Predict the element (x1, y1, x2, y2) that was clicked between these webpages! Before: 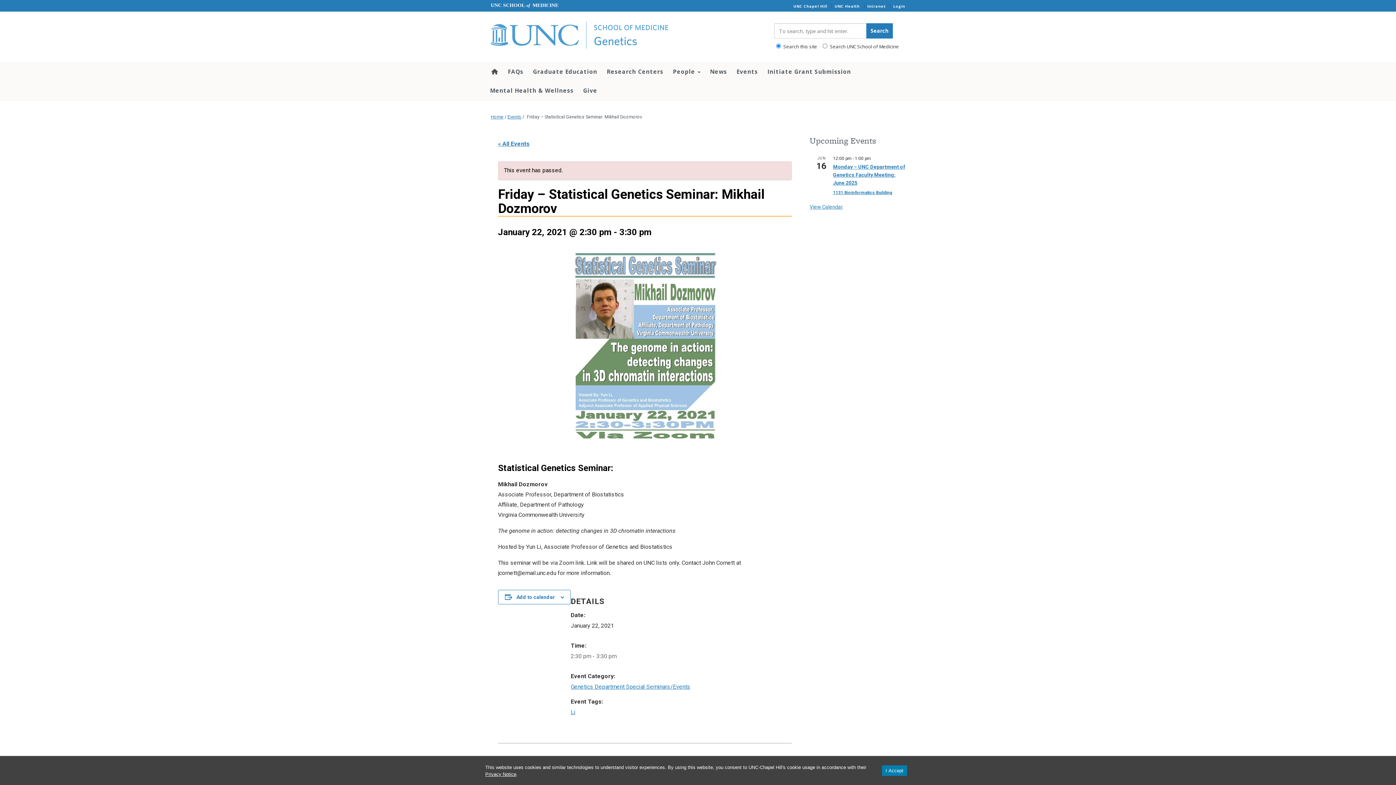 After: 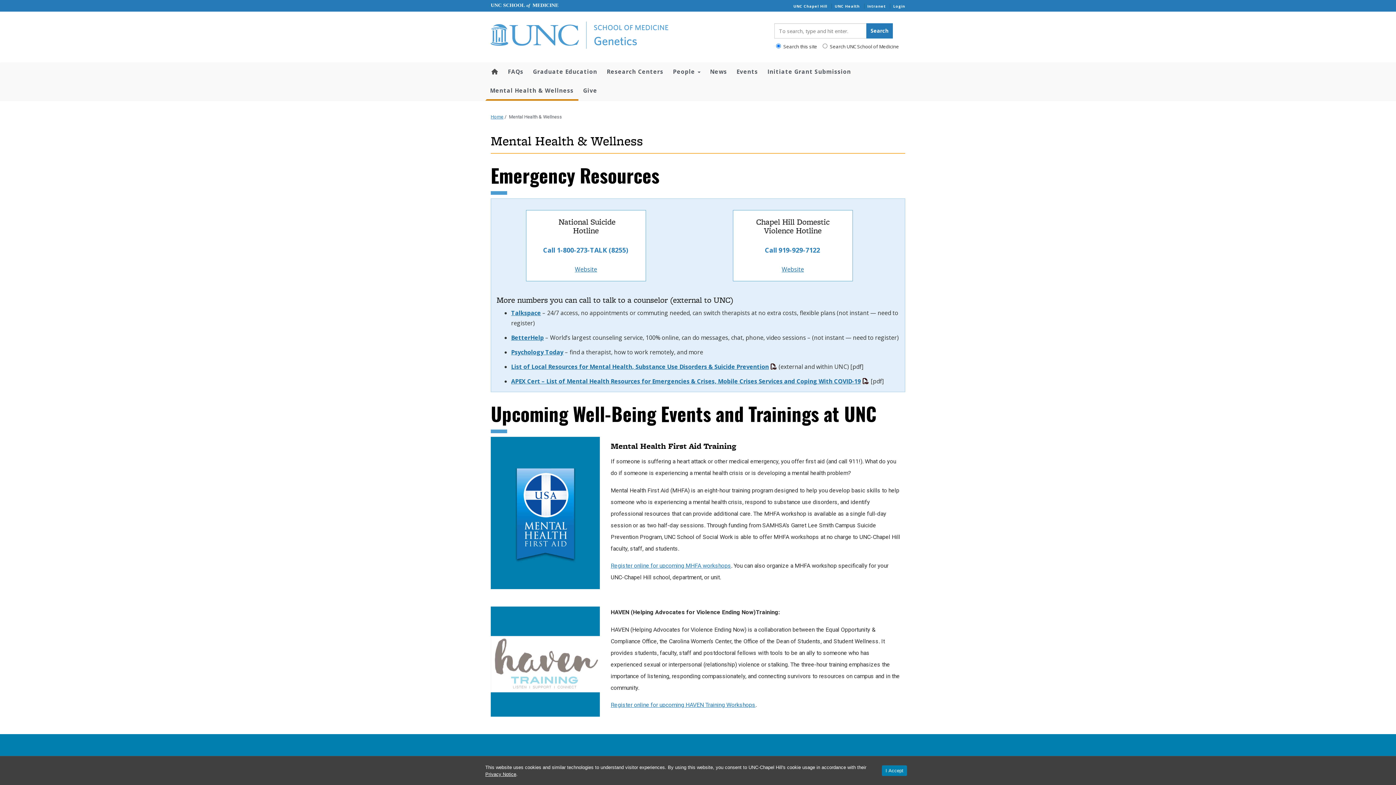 Action: label: Mental Health & Wellness bbox: (485, 81, 578, 99)